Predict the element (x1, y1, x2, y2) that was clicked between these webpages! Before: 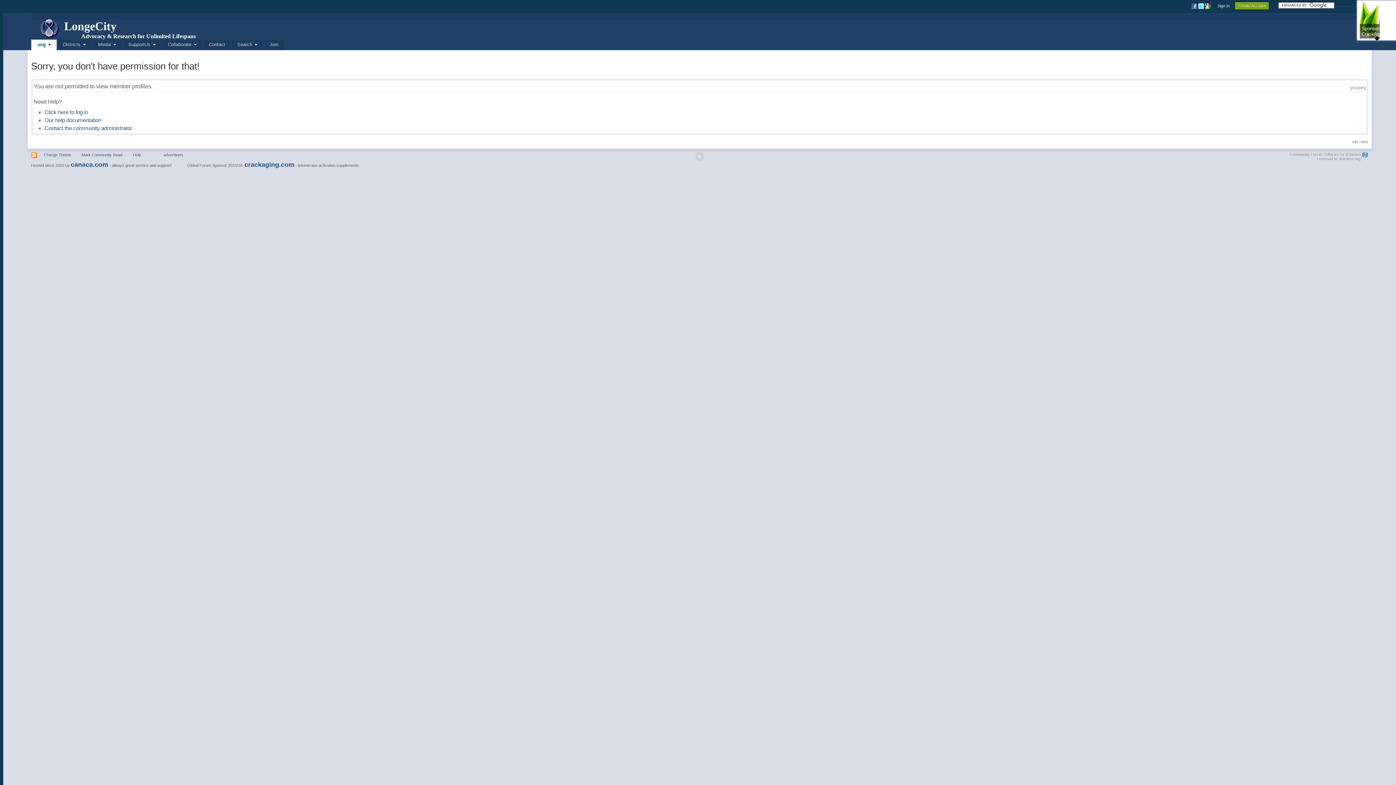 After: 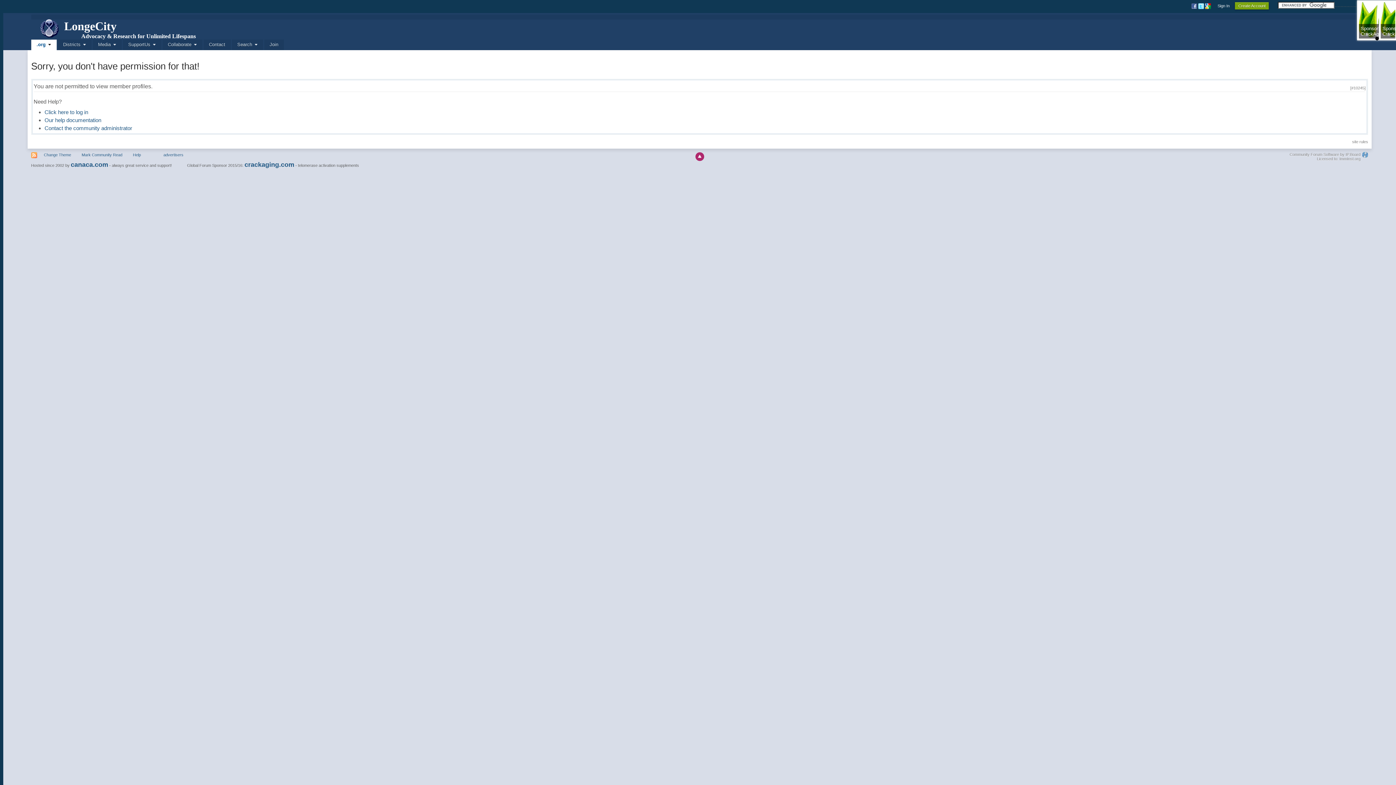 Action: bbox: (695, 152, 704, 161)